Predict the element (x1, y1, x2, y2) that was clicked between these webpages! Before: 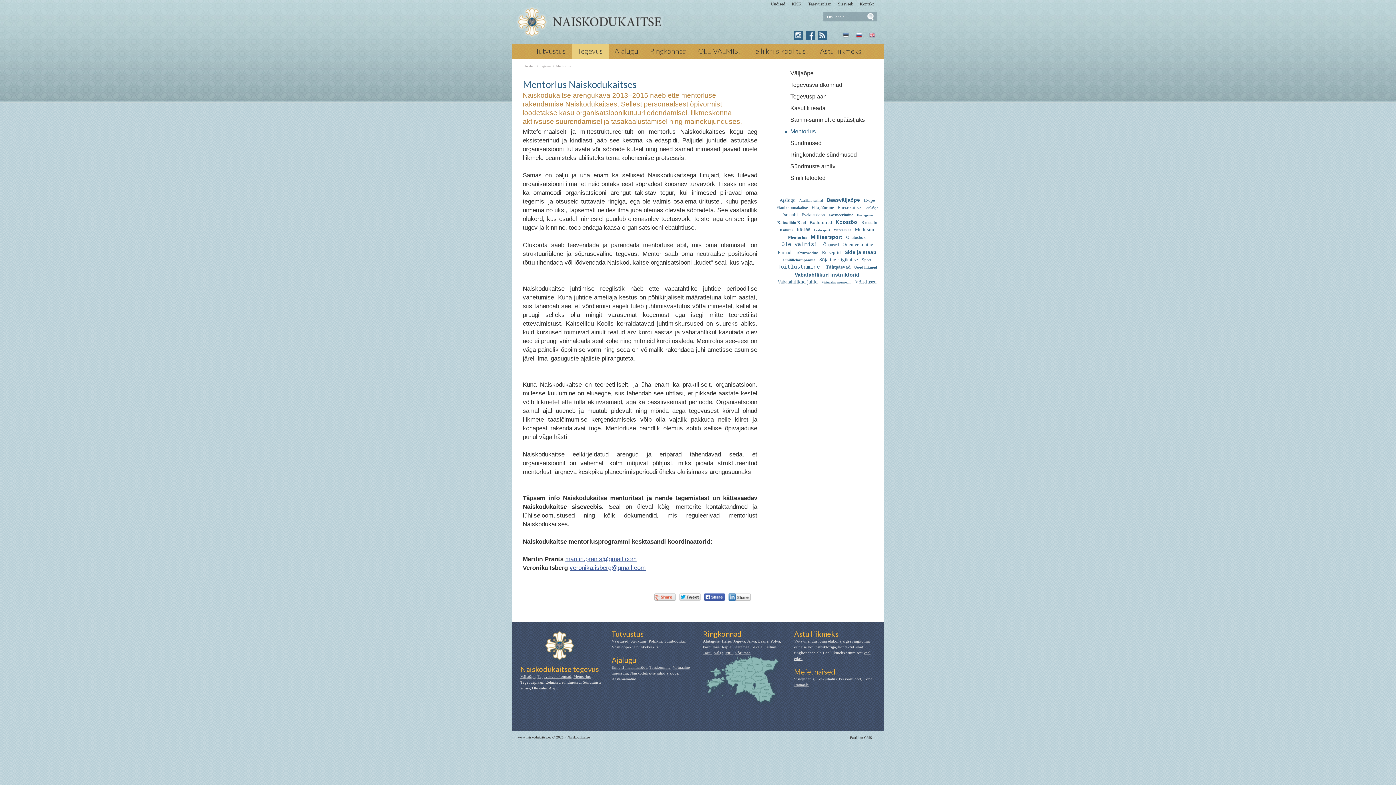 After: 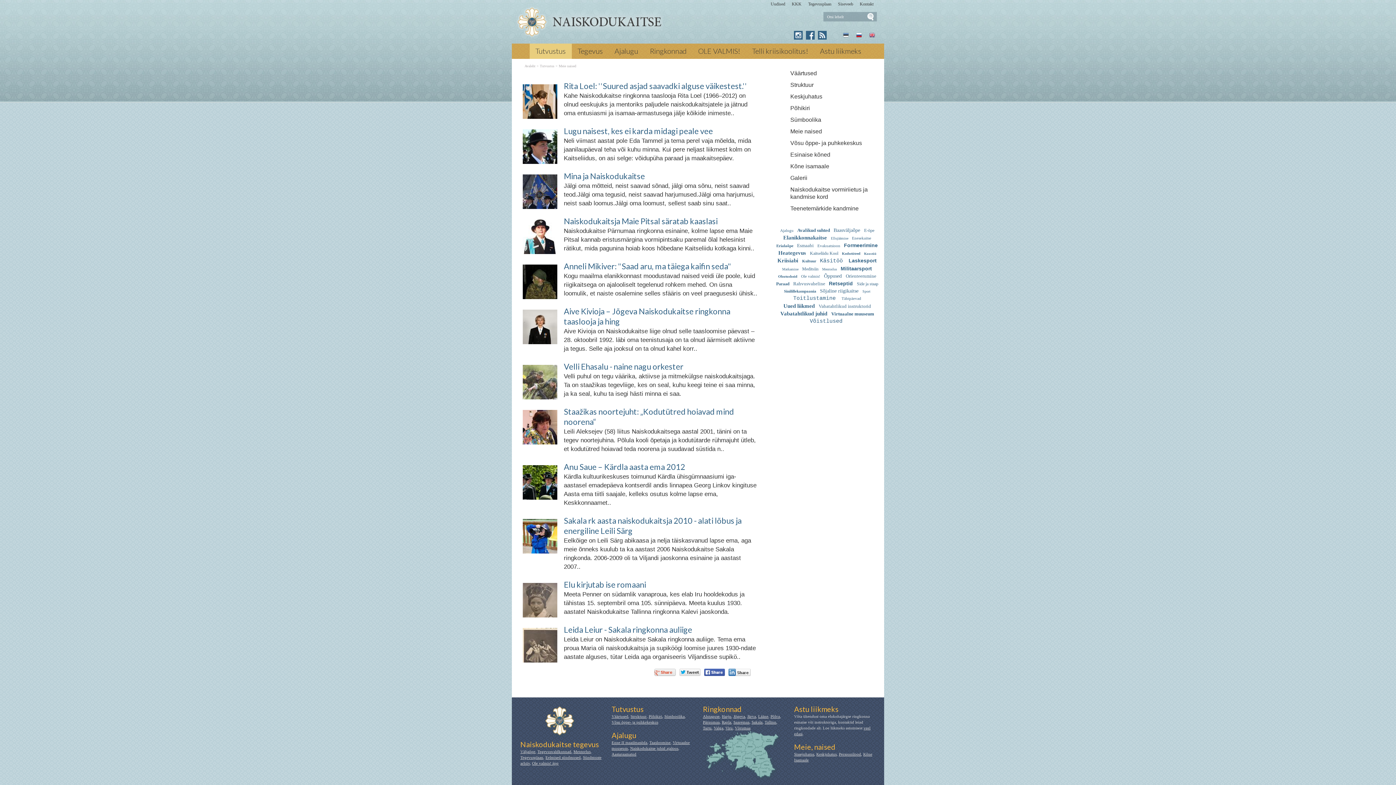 Action: bbox: (839, 677, 861, 681) label: Persoonilood